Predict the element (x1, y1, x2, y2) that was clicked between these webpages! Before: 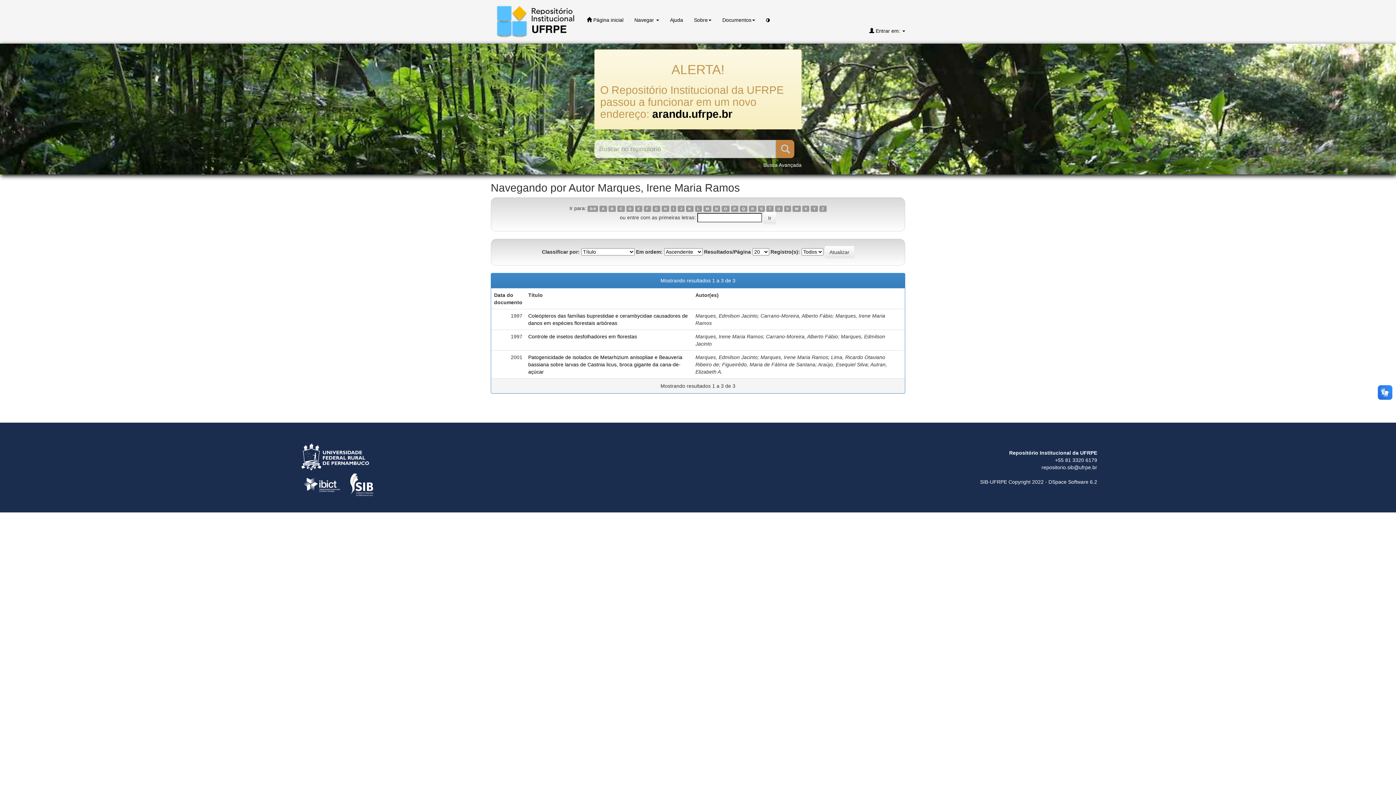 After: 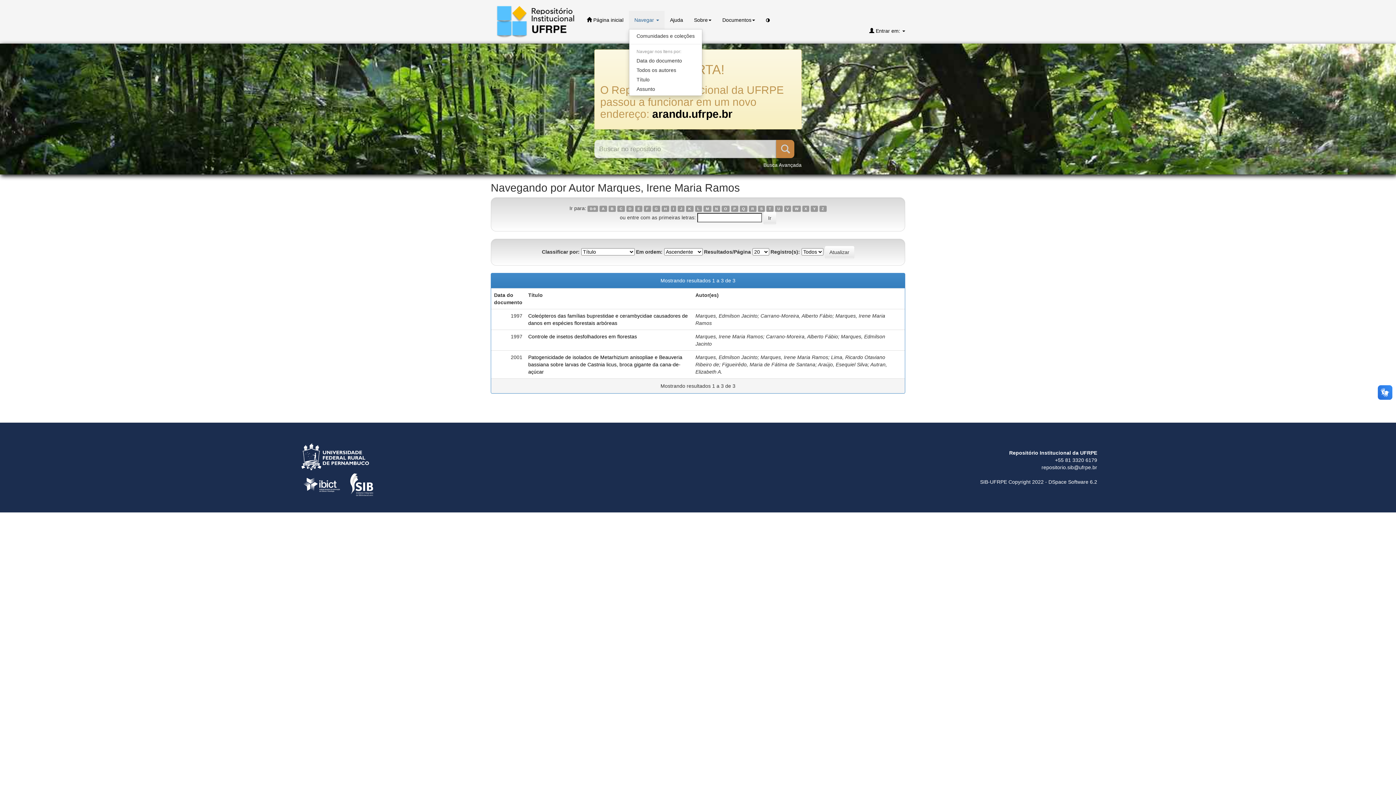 Action: label: Navegar  bbox: (629, 10, 664, 29)